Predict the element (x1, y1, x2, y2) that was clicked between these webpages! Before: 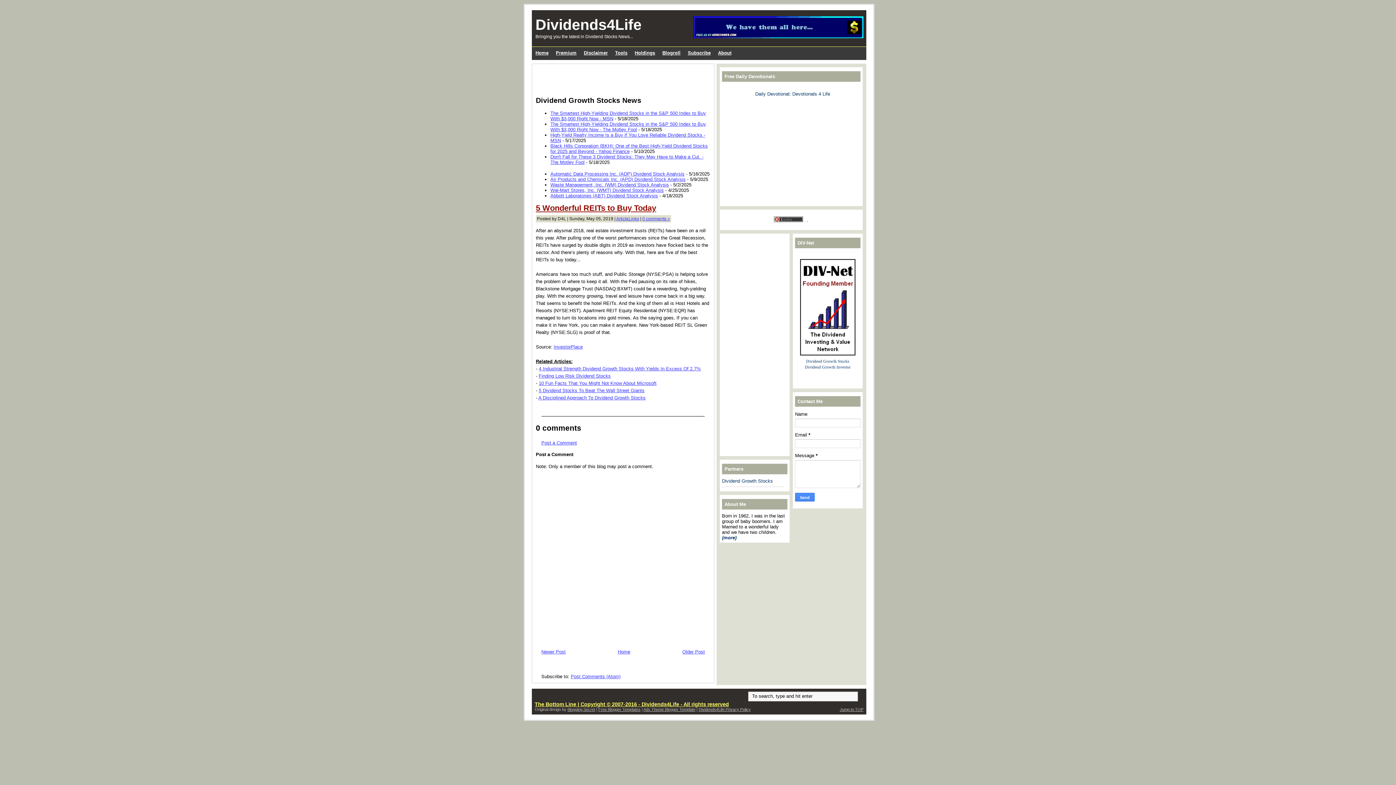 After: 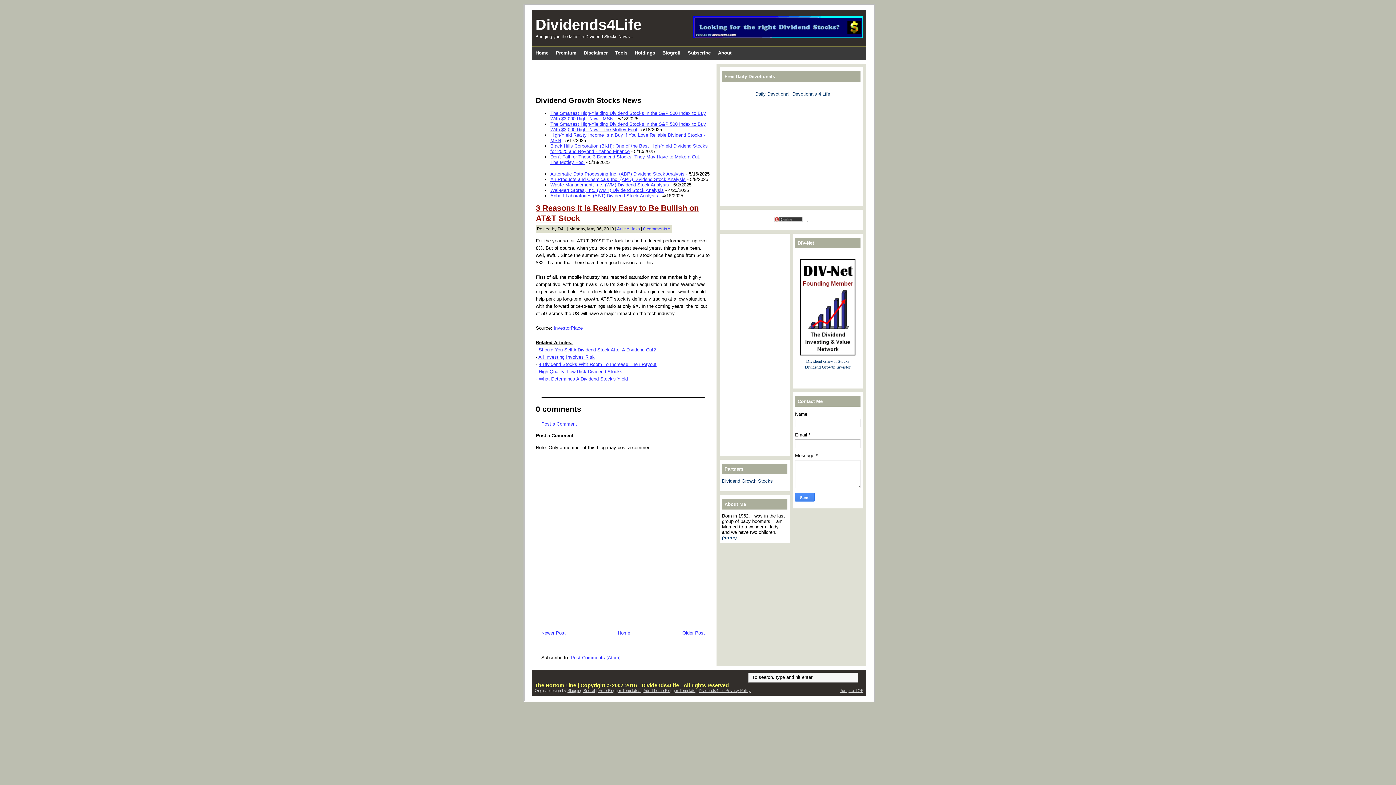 Action: bbox: (541, 649, 565, 654) label: Newer Post